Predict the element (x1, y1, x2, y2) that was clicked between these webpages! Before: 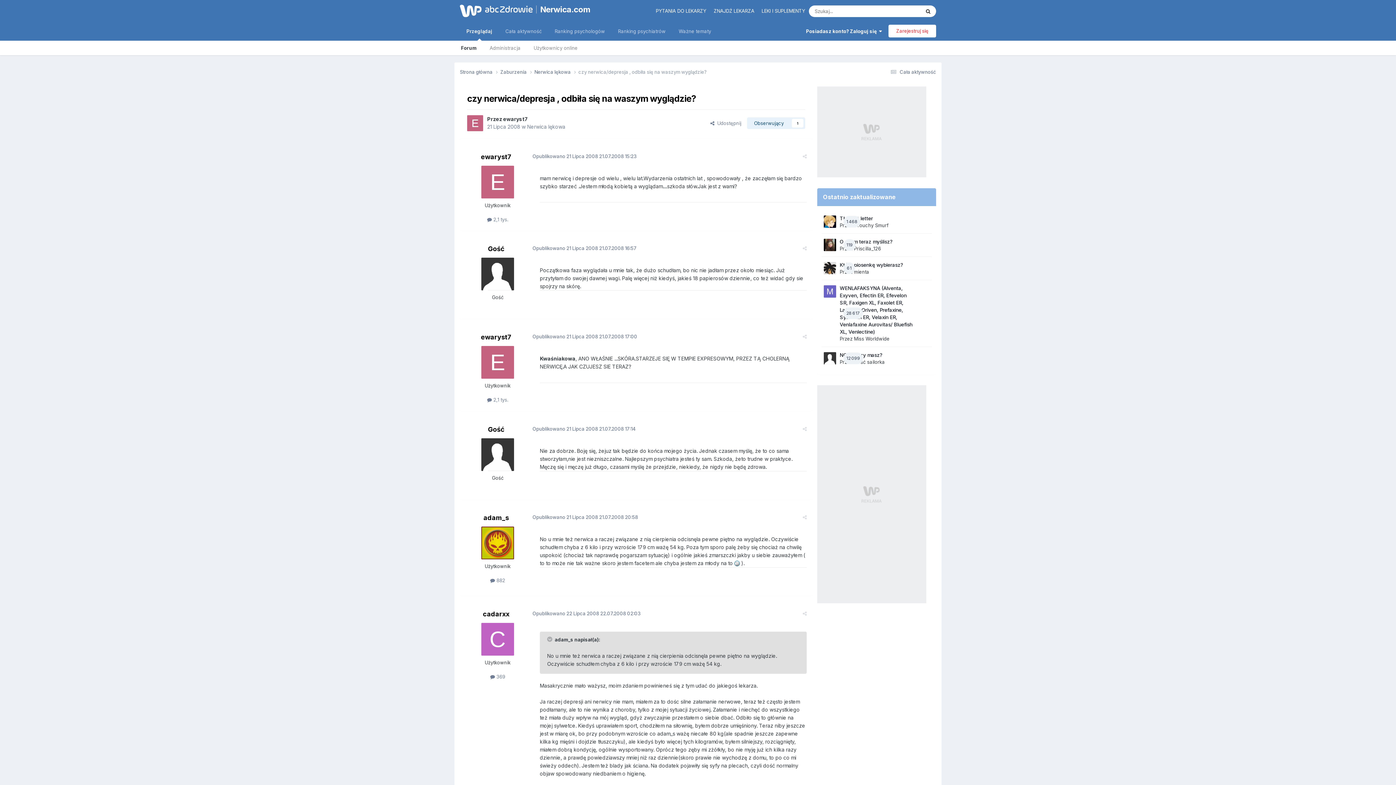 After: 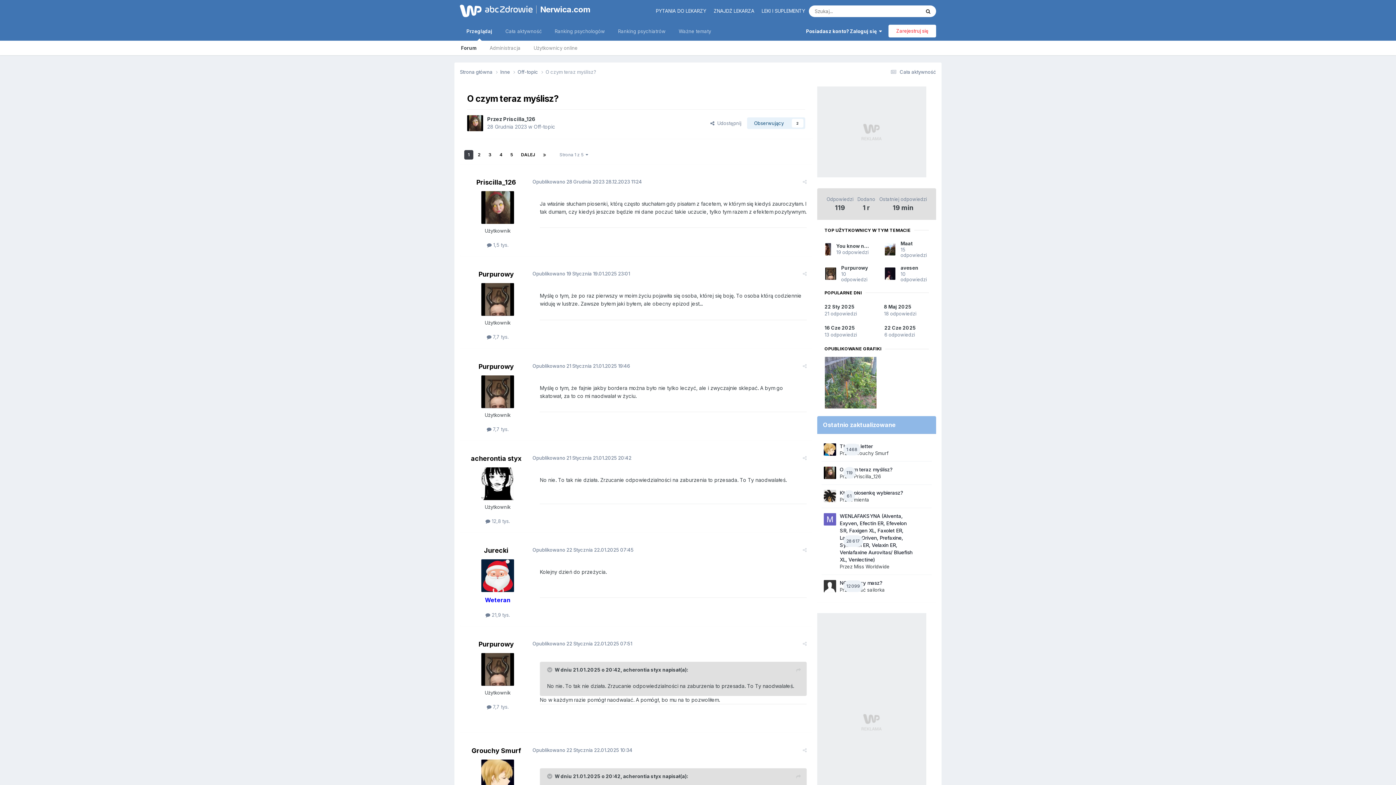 Action: label: O czym teraz myślisz? bbox: (840, 238, 892, 244)